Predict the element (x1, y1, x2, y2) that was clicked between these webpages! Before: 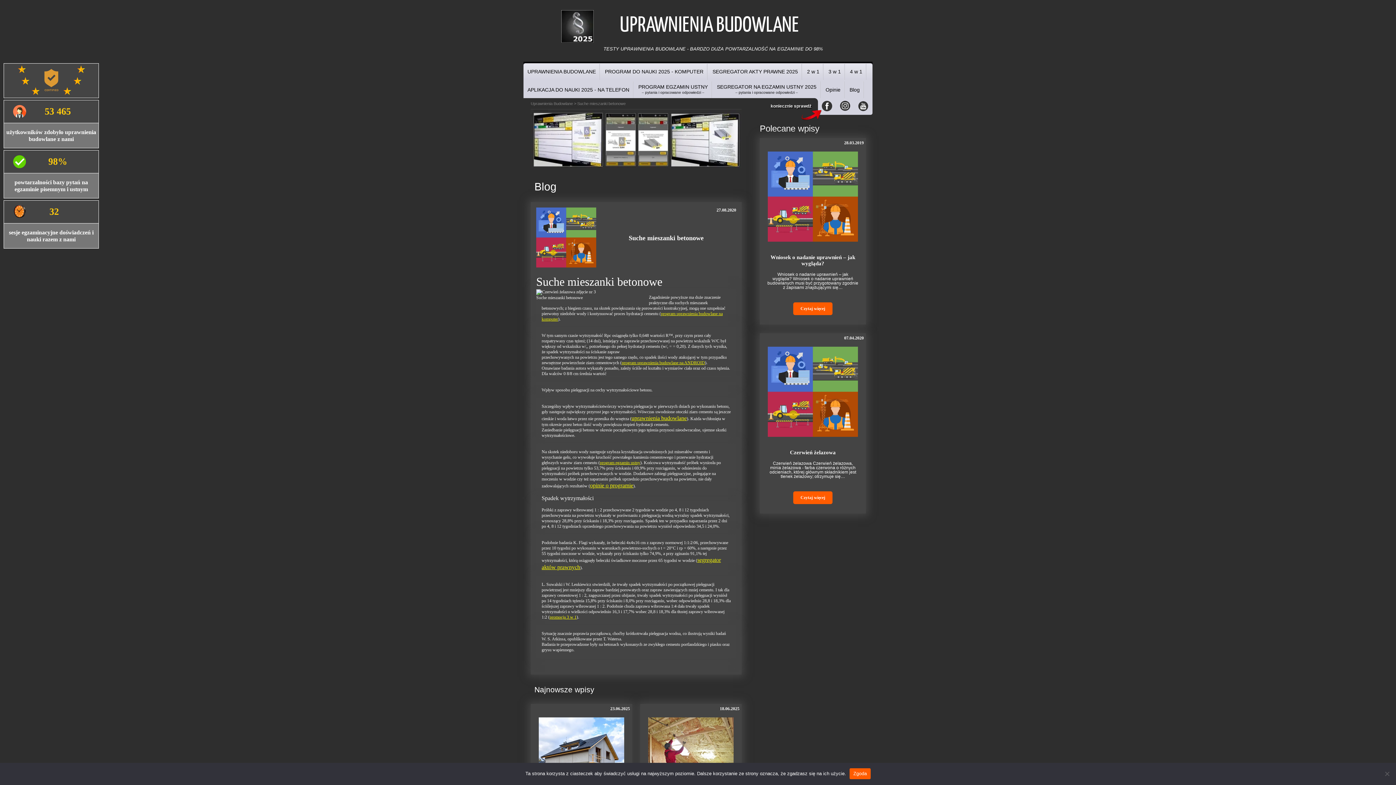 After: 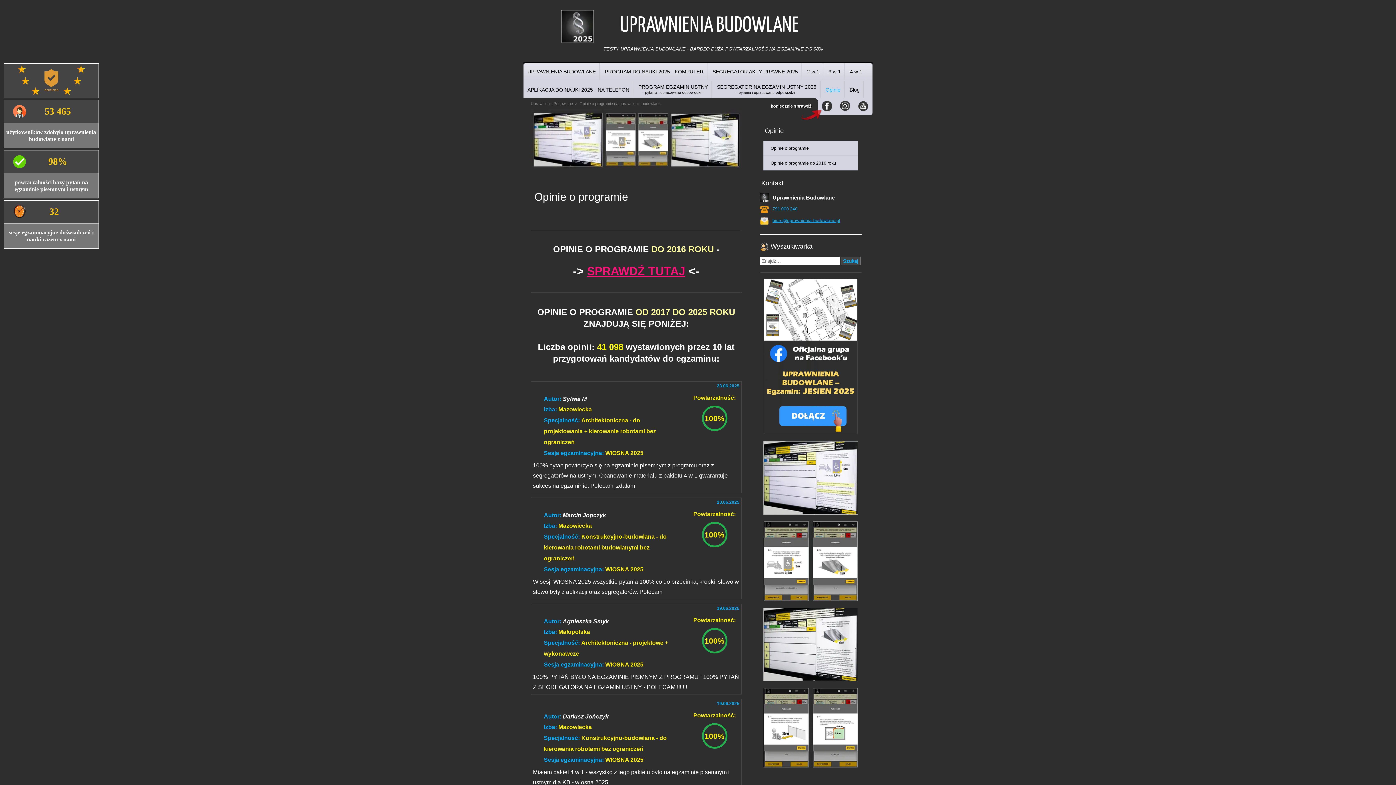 Action: label: Opinie bbox: (821, 80, 844, 98)